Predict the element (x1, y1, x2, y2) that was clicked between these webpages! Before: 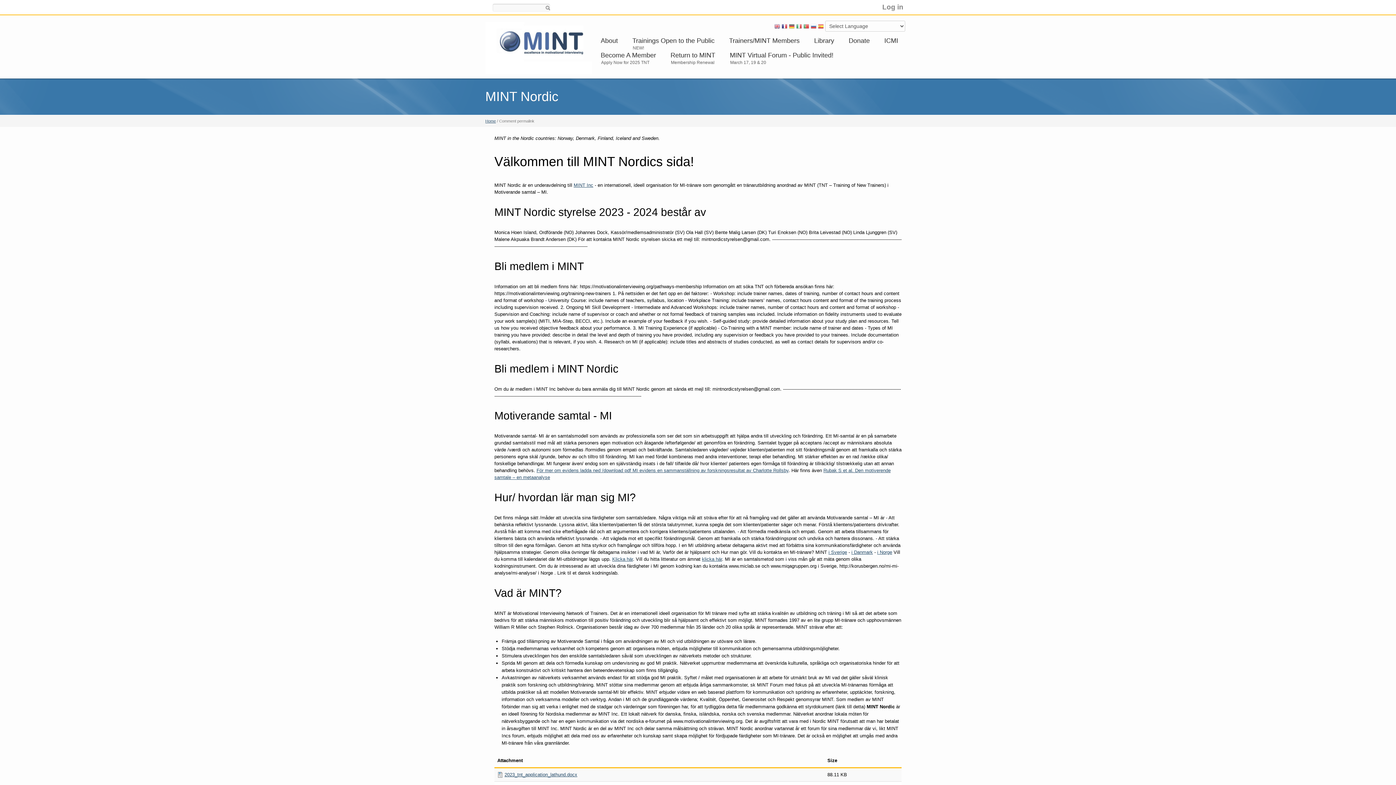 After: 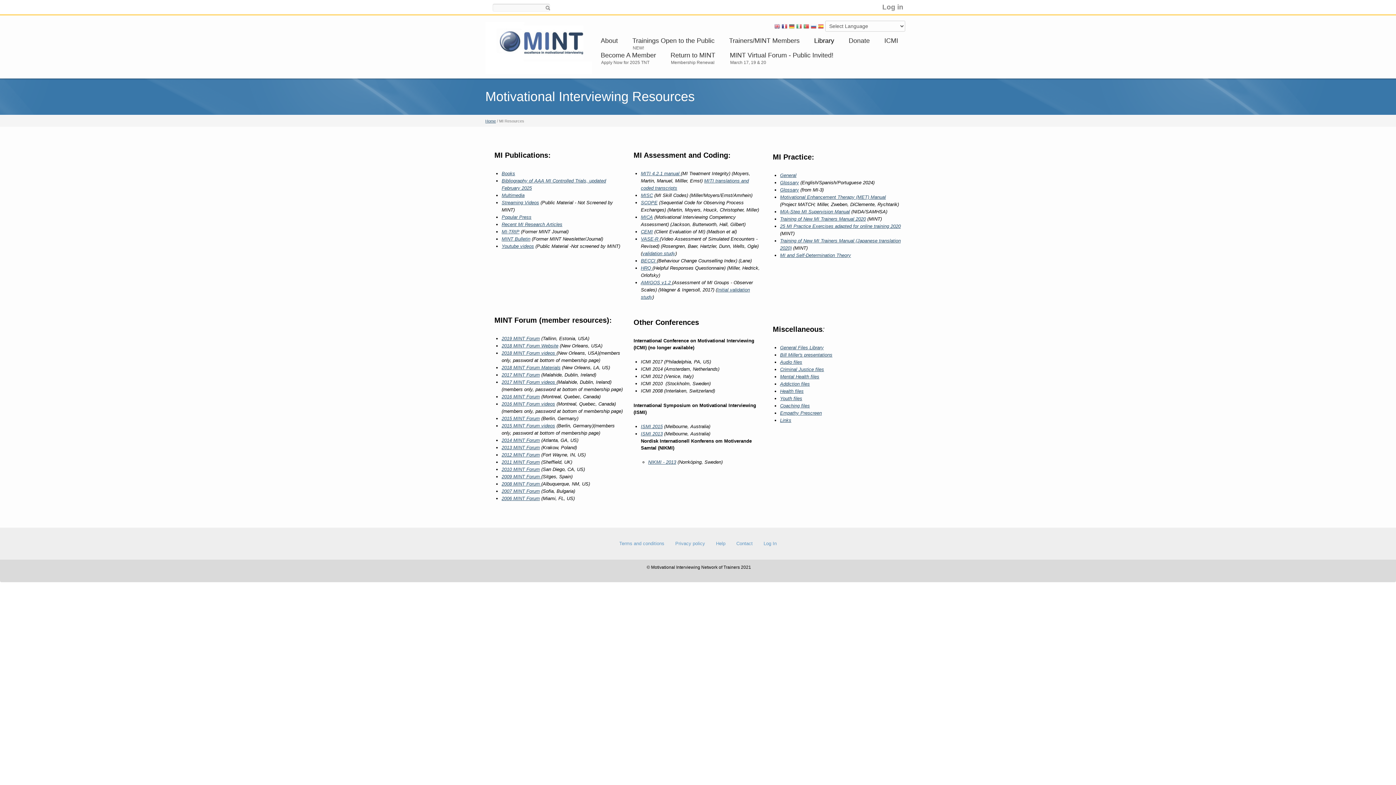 Action: bbox: (814, 37, 834, 44) label: Library